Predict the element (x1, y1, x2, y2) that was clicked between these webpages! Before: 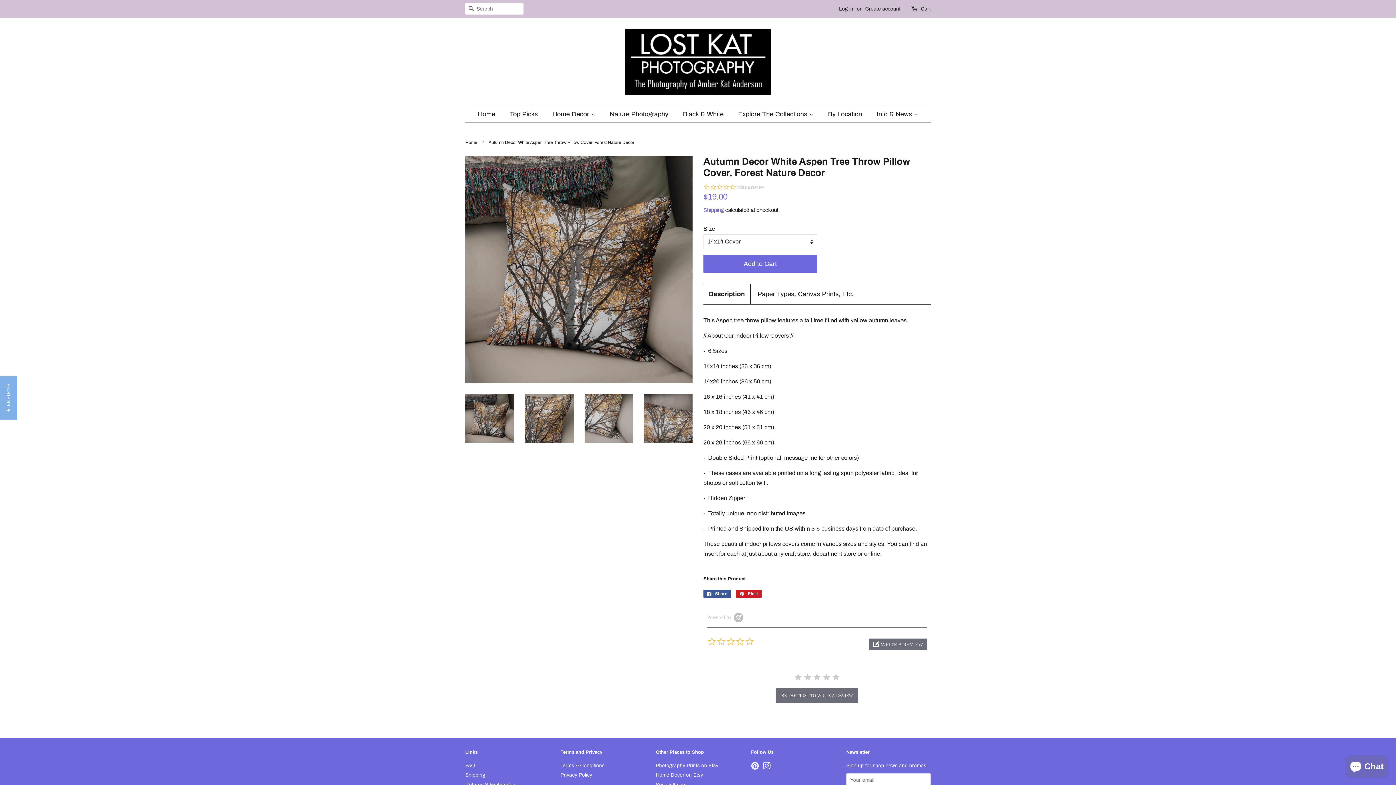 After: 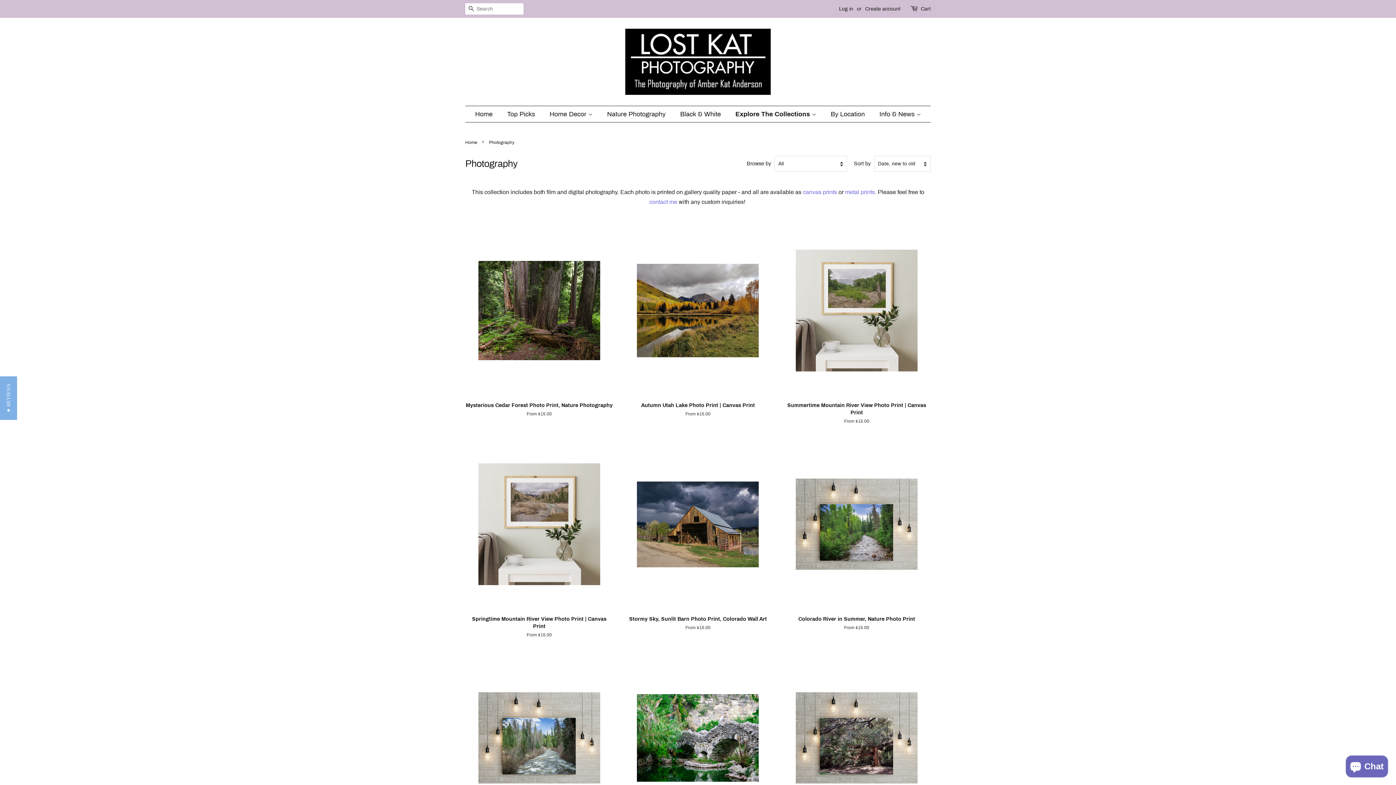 Action: label: Explore The Collections  bbox: (732, 106, 820, 122)